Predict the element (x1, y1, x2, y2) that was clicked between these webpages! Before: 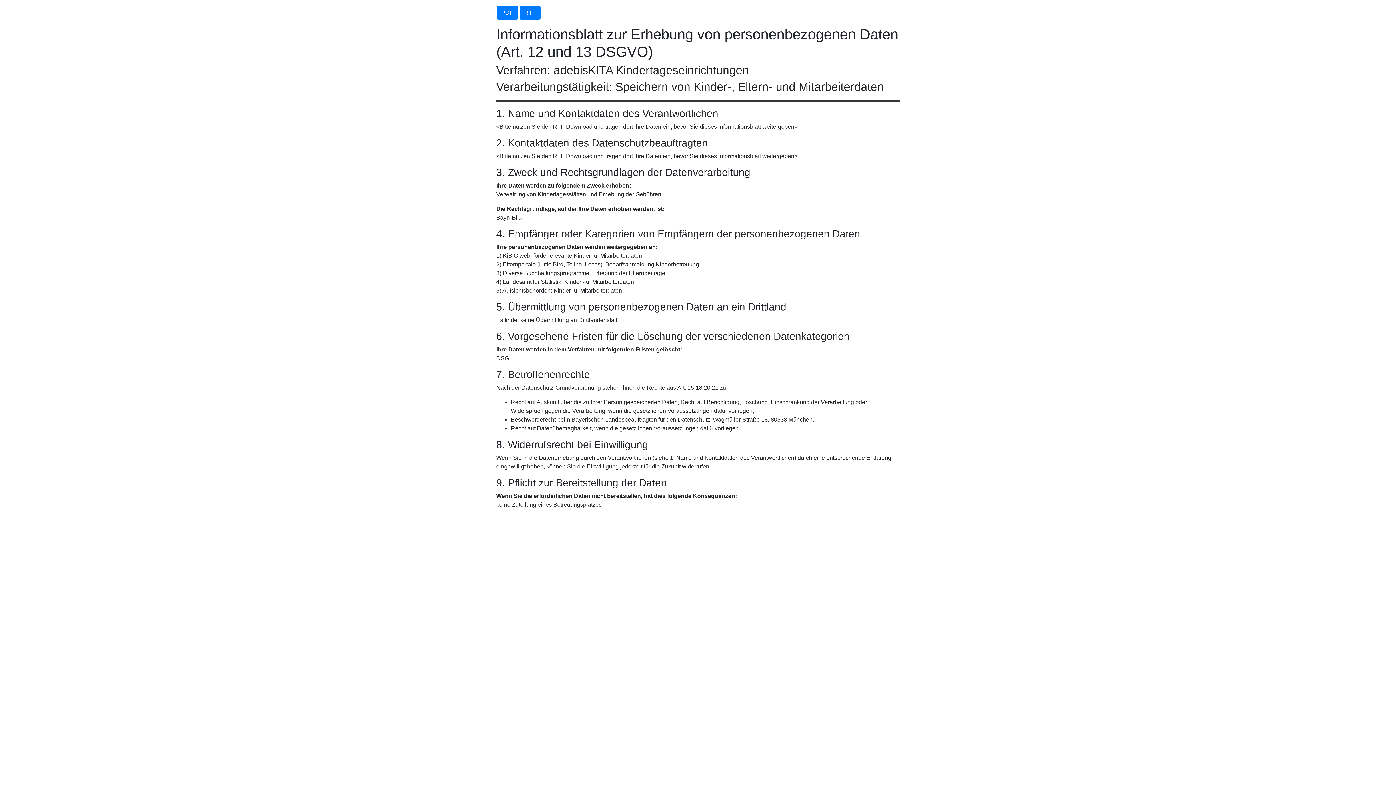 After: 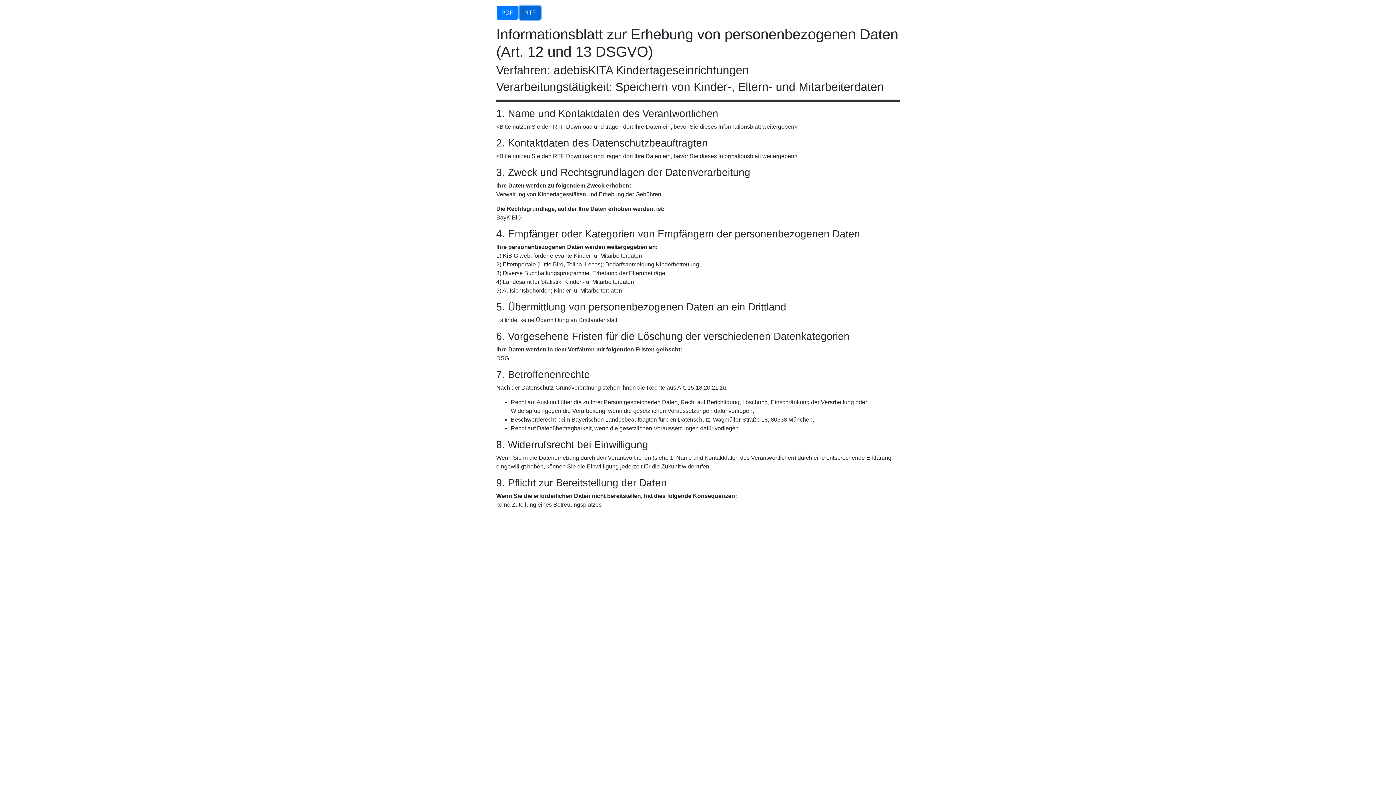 Action: label: RTF bbox: (519, 5, 540, 19)